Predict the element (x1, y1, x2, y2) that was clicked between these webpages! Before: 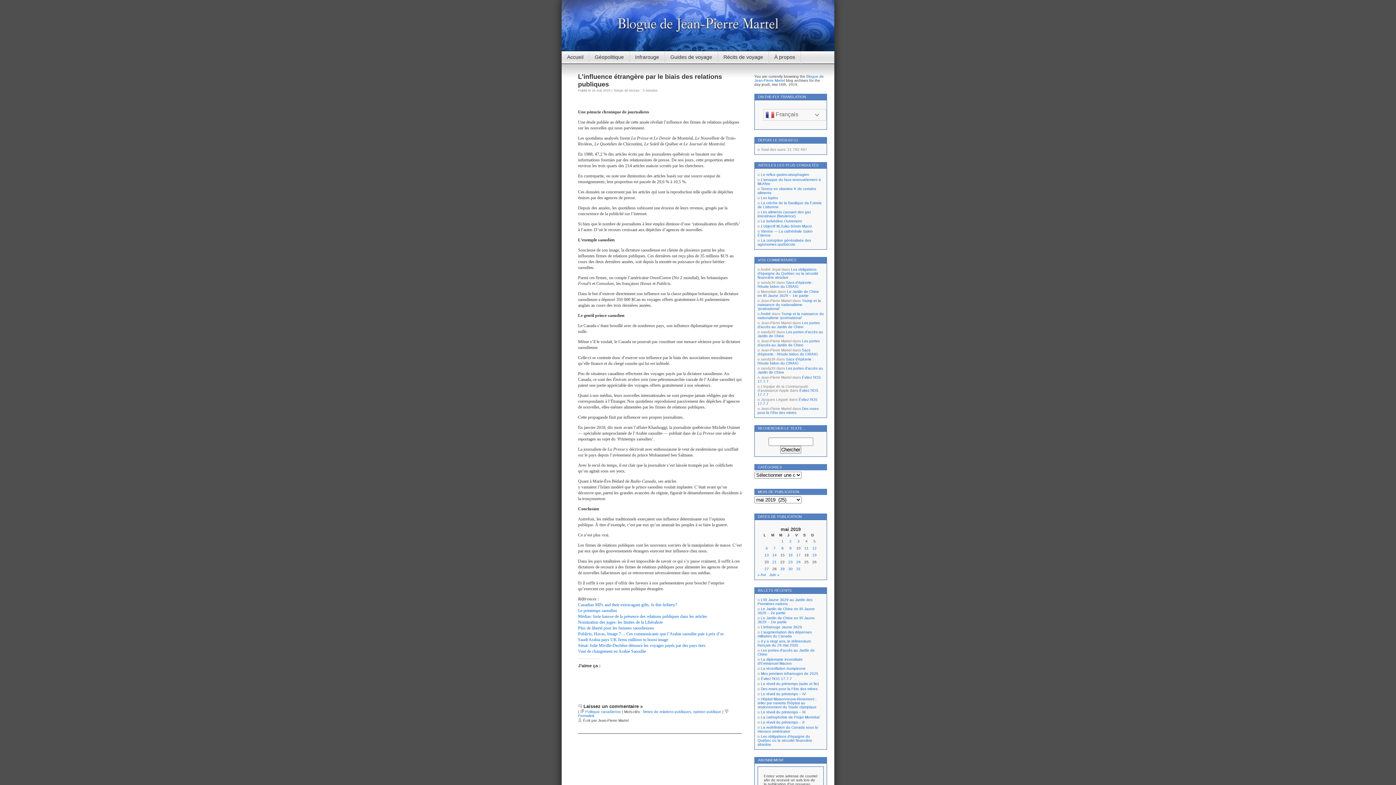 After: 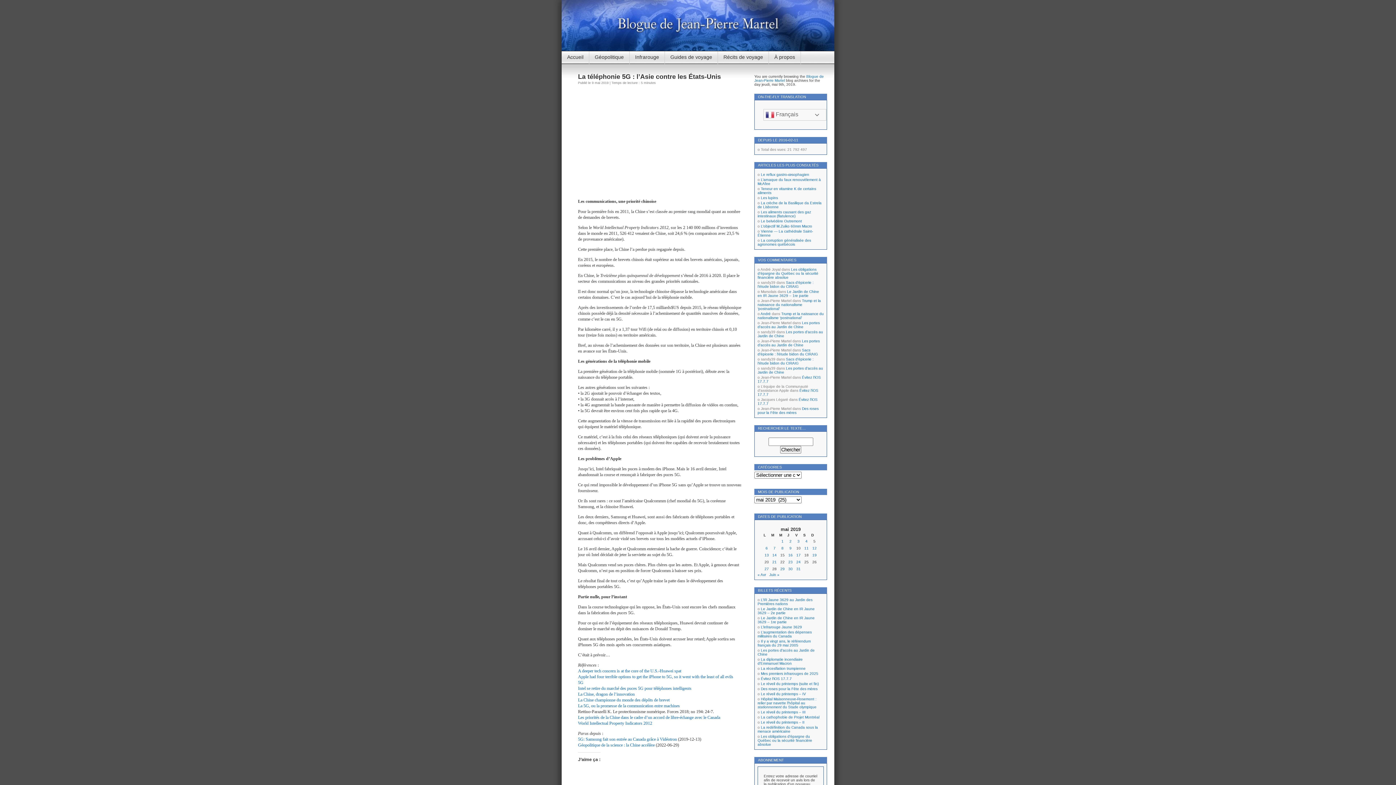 Action: label: Publications publiées sur 9 May 2019 bbox: (787, 546, 794, 550)